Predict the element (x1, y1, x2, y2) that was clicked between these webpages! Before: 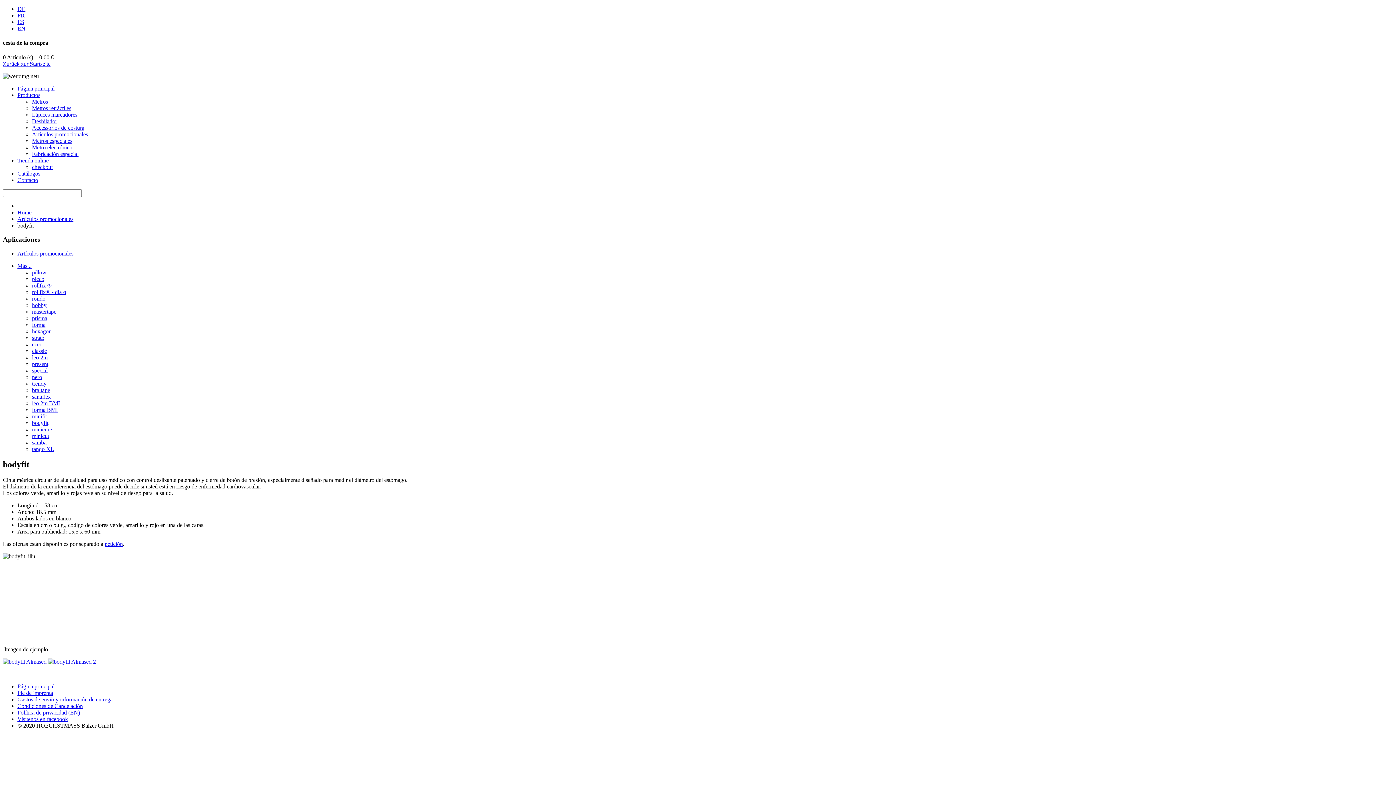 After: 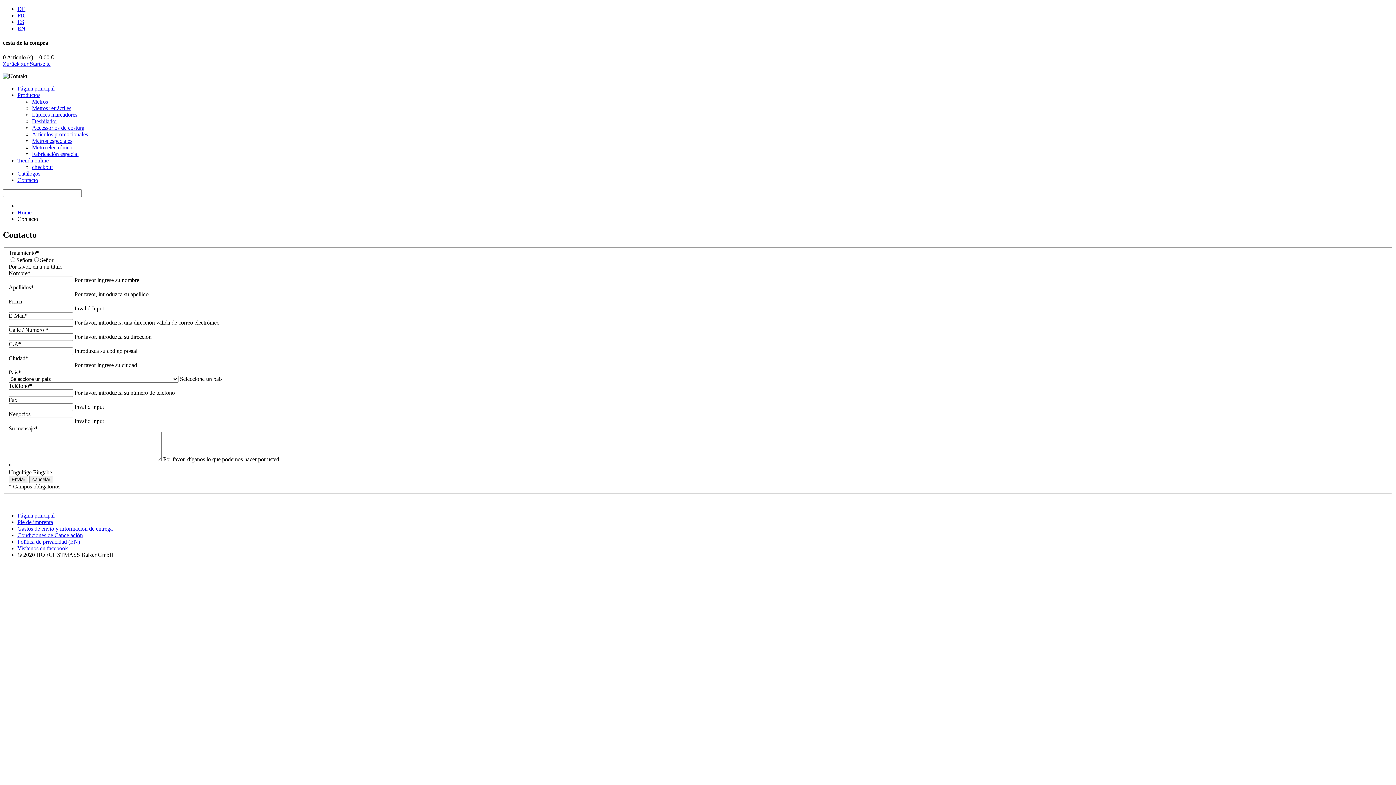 Action: bbox: (104, 541, 122, 547) label: petición